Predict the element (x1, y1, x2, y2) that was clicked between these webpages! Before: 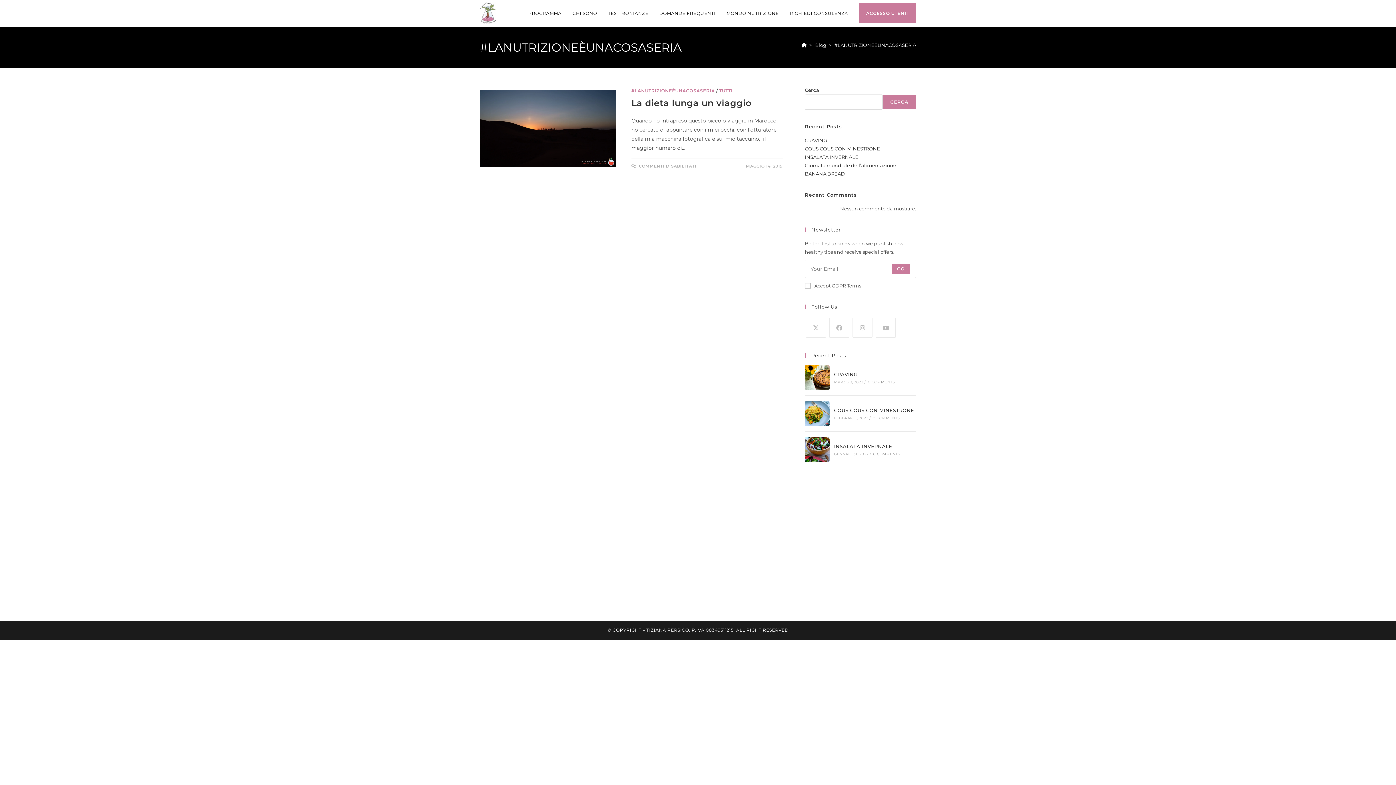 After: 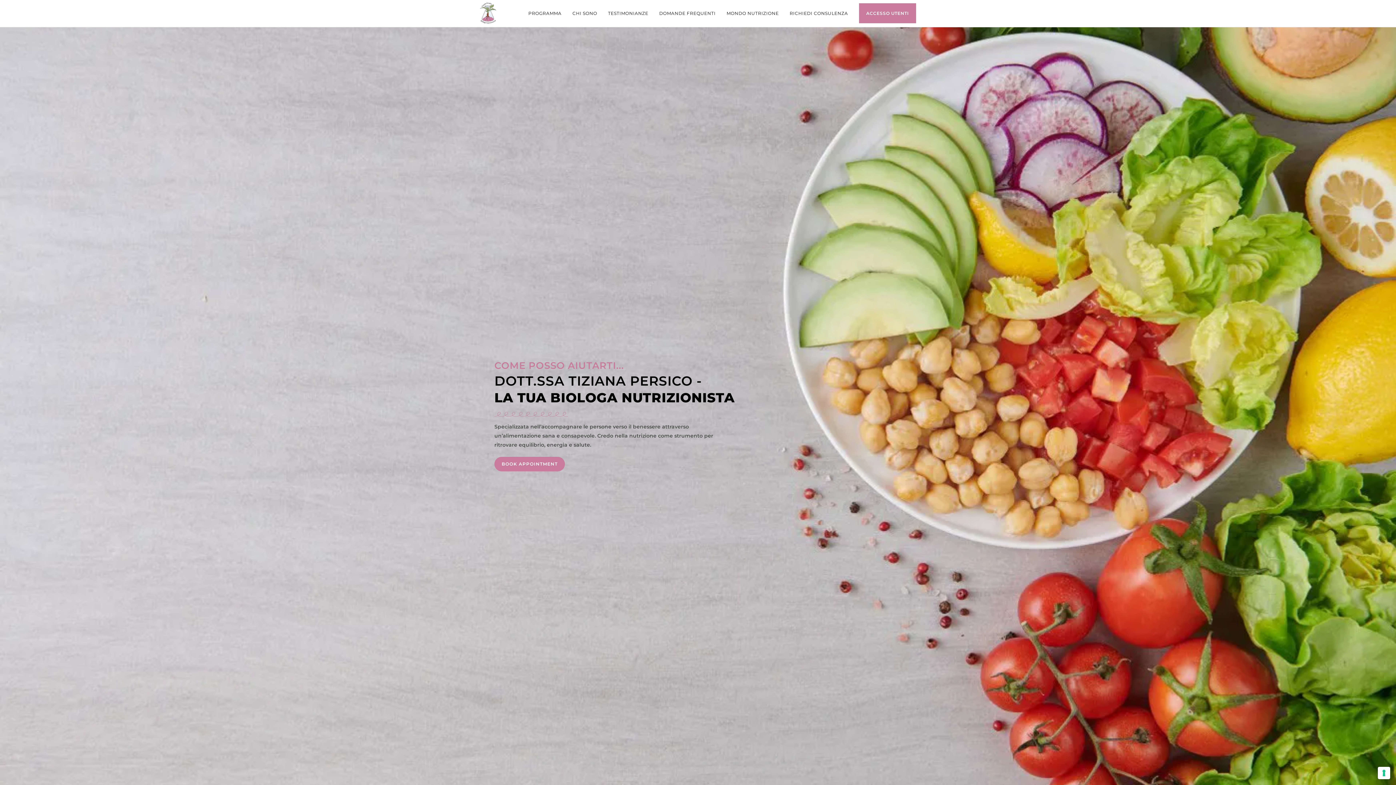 Action: label: TESTIMONIANZE bbox: (602, 0, 653, 26)